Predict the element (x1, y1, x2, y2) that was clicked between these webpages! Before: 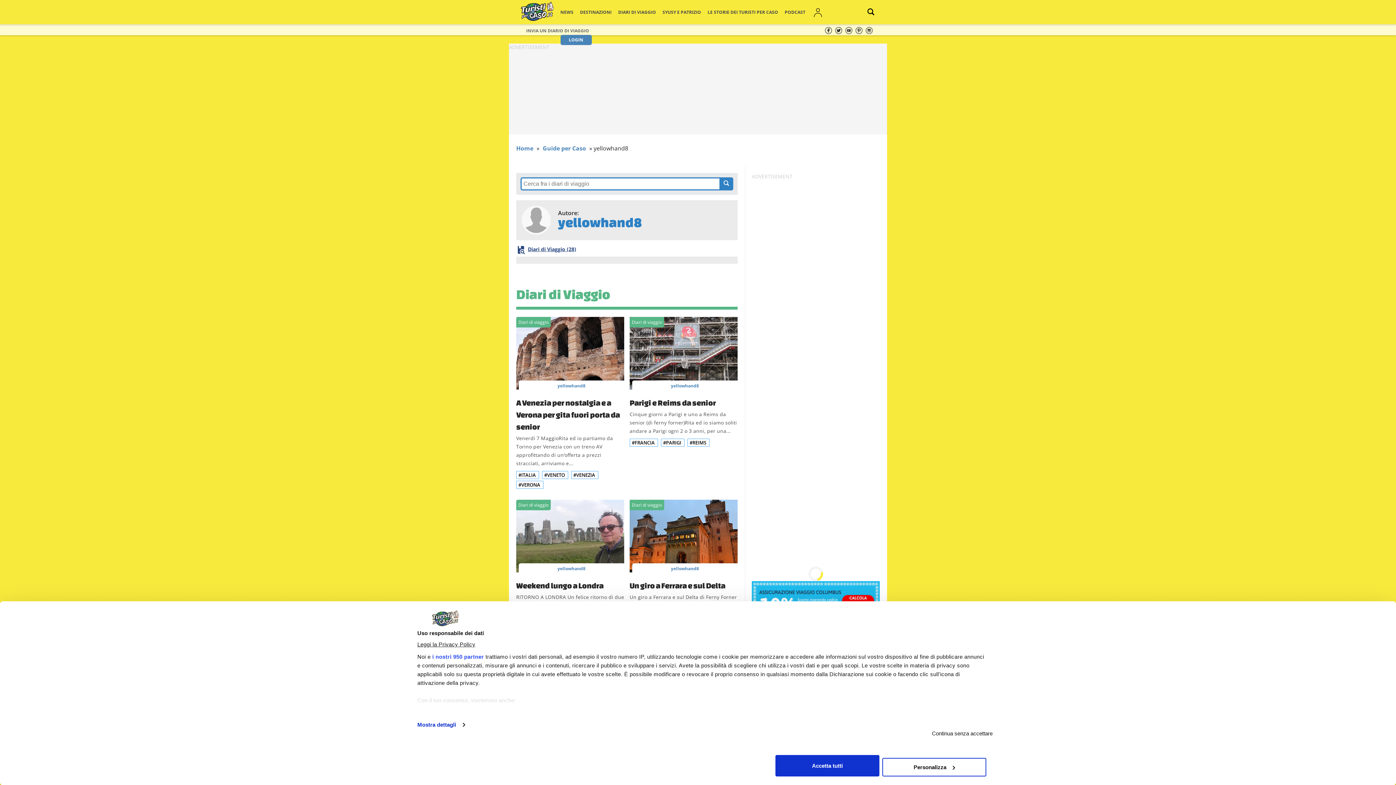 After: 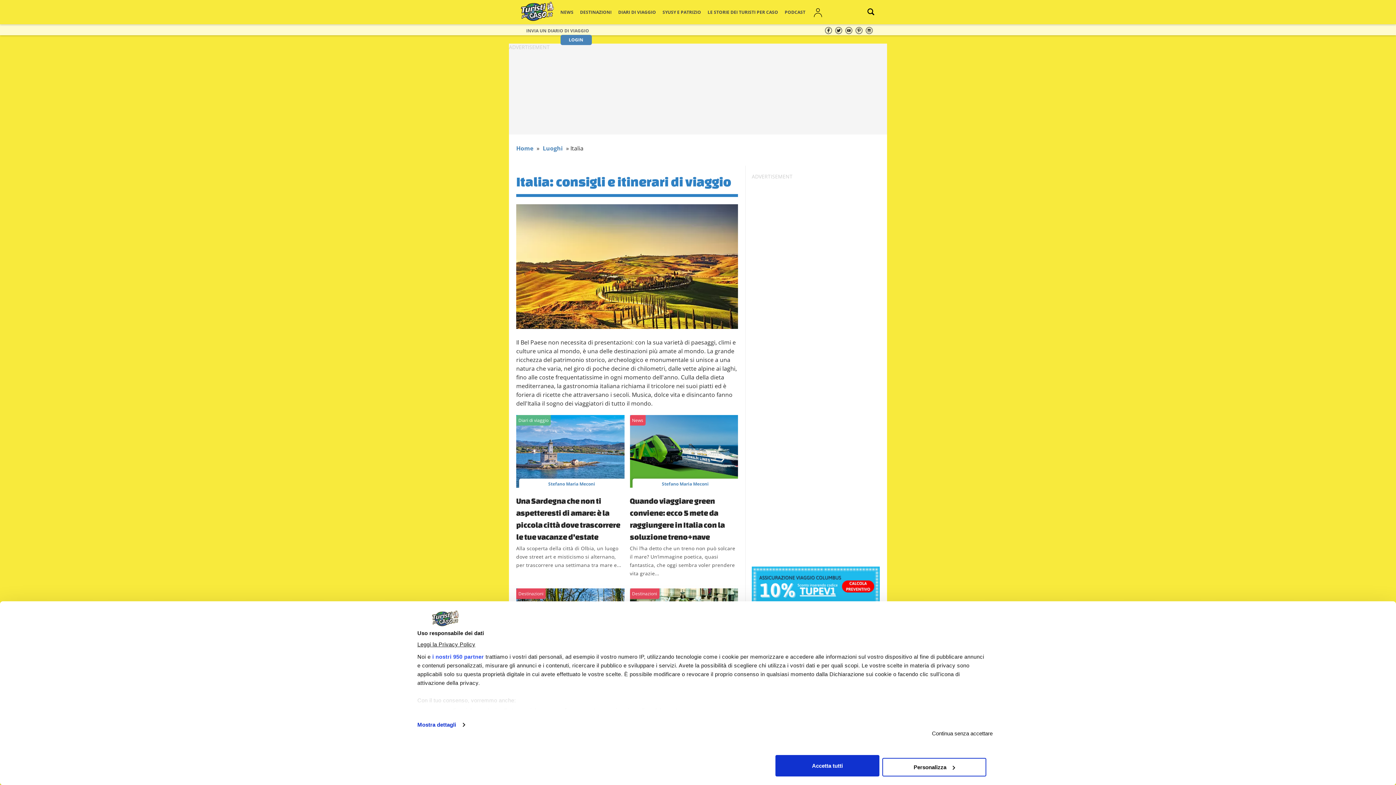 Action: bbox: (518, 472, 536, 478) label: #ITALIA